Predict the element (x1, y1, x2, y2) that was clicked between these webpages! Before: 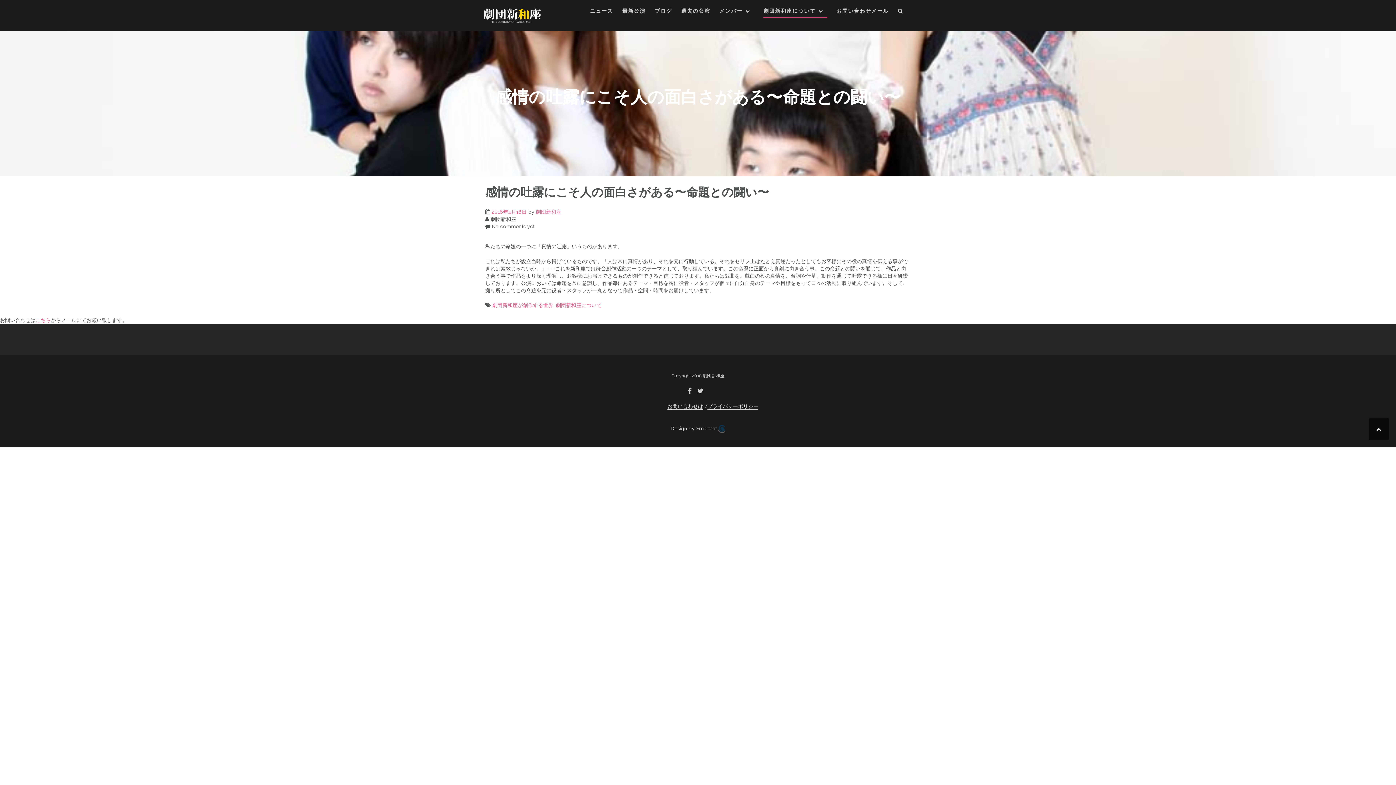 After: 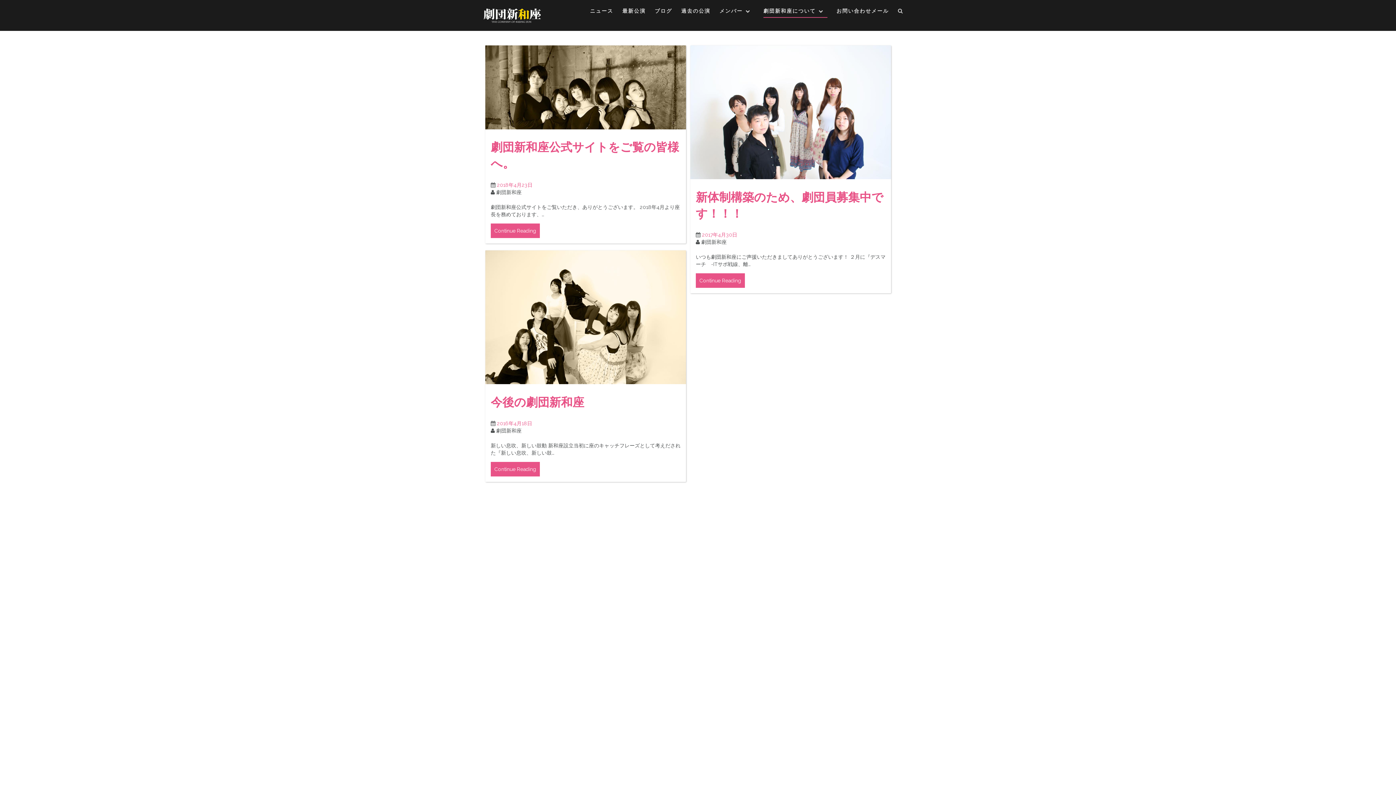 Action: bbox: (763, 7, 827, 17) label: 劇団新和座について